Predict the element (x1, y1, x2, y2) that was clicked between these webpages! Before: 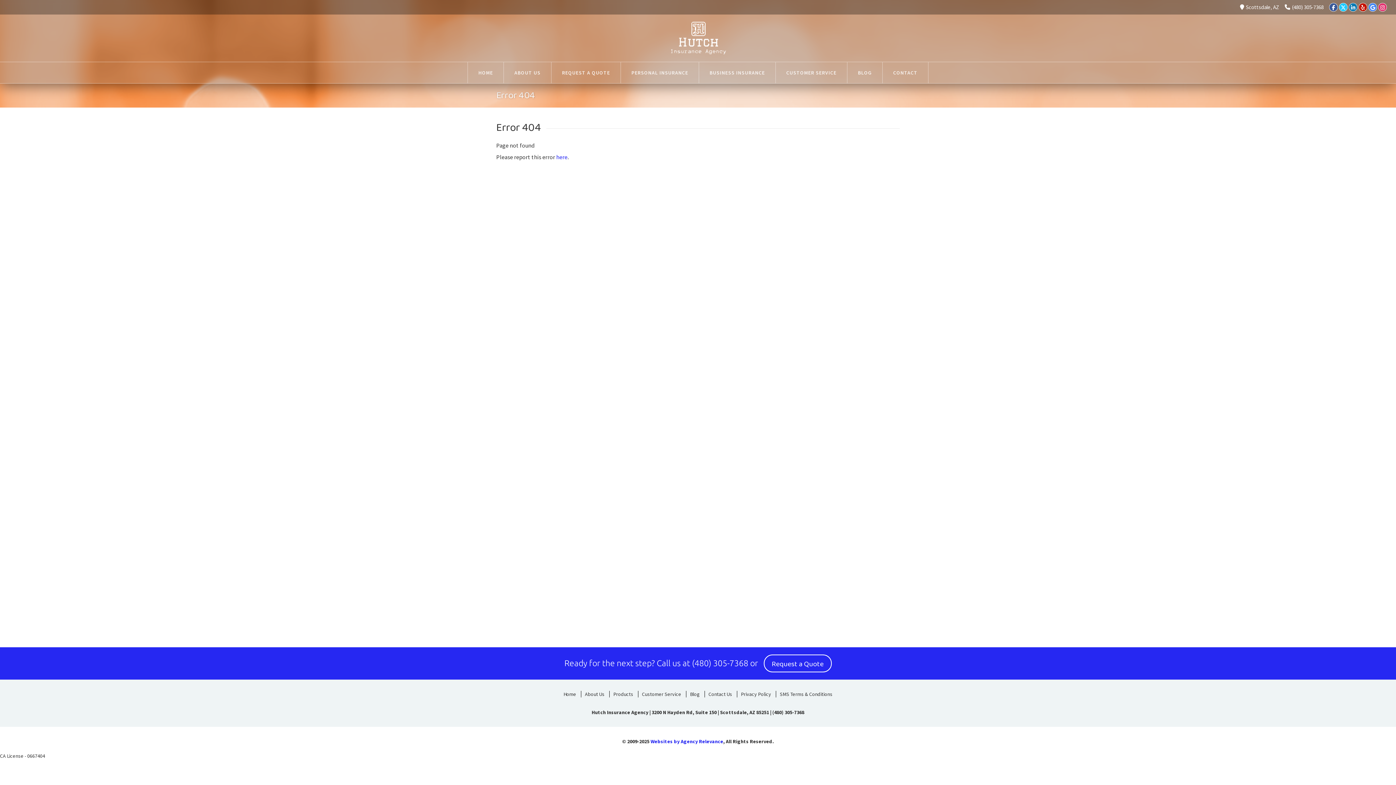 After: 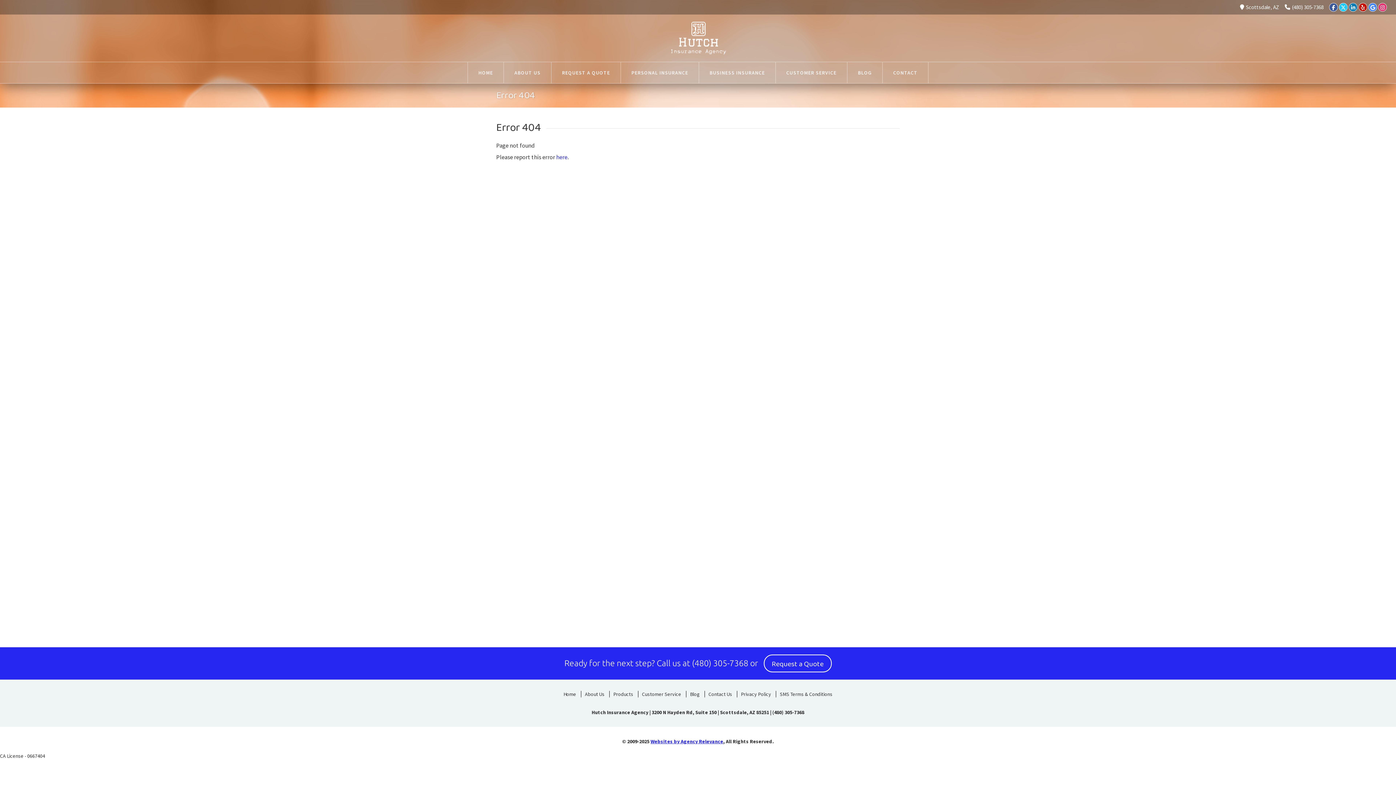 Action: label: Websites by Agency Relevance bbox: (650, 738, 723, 745)